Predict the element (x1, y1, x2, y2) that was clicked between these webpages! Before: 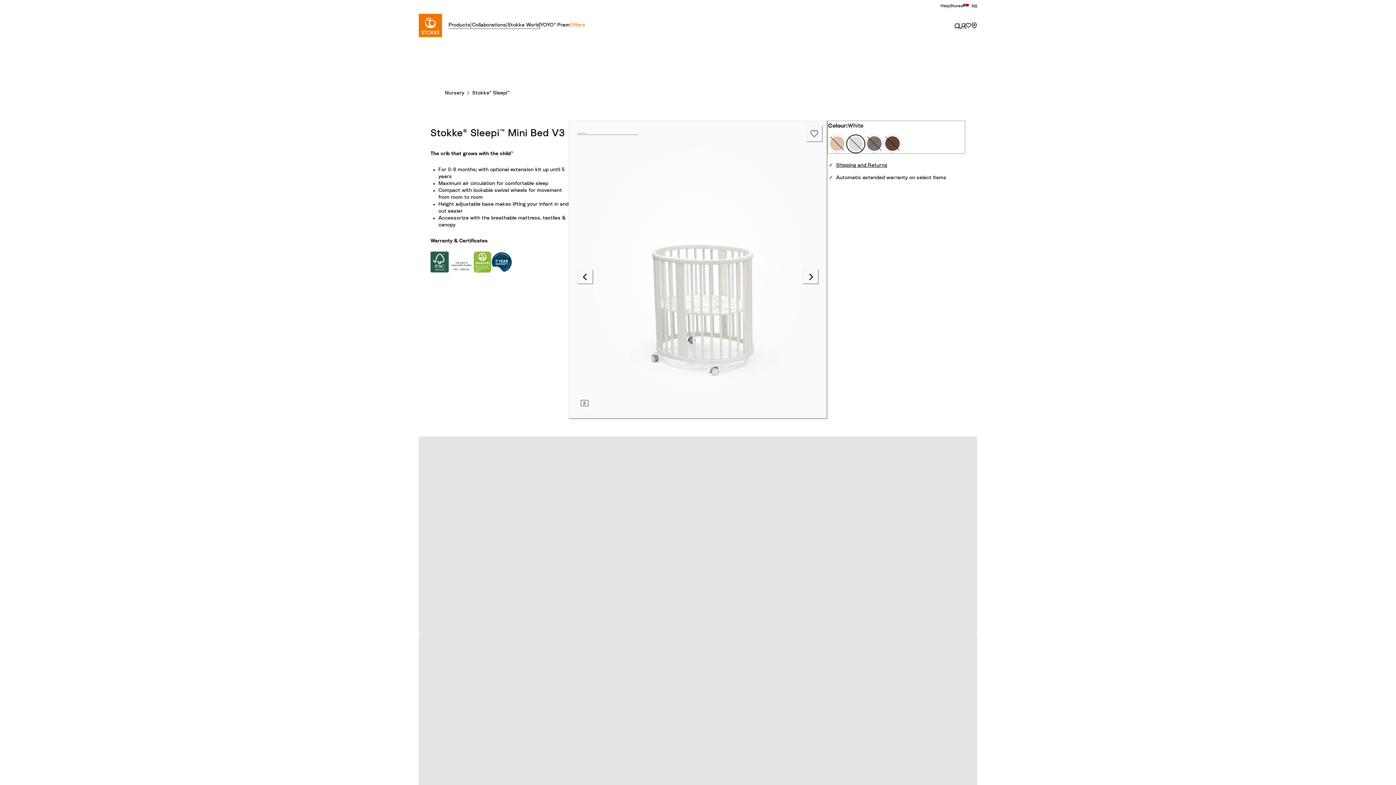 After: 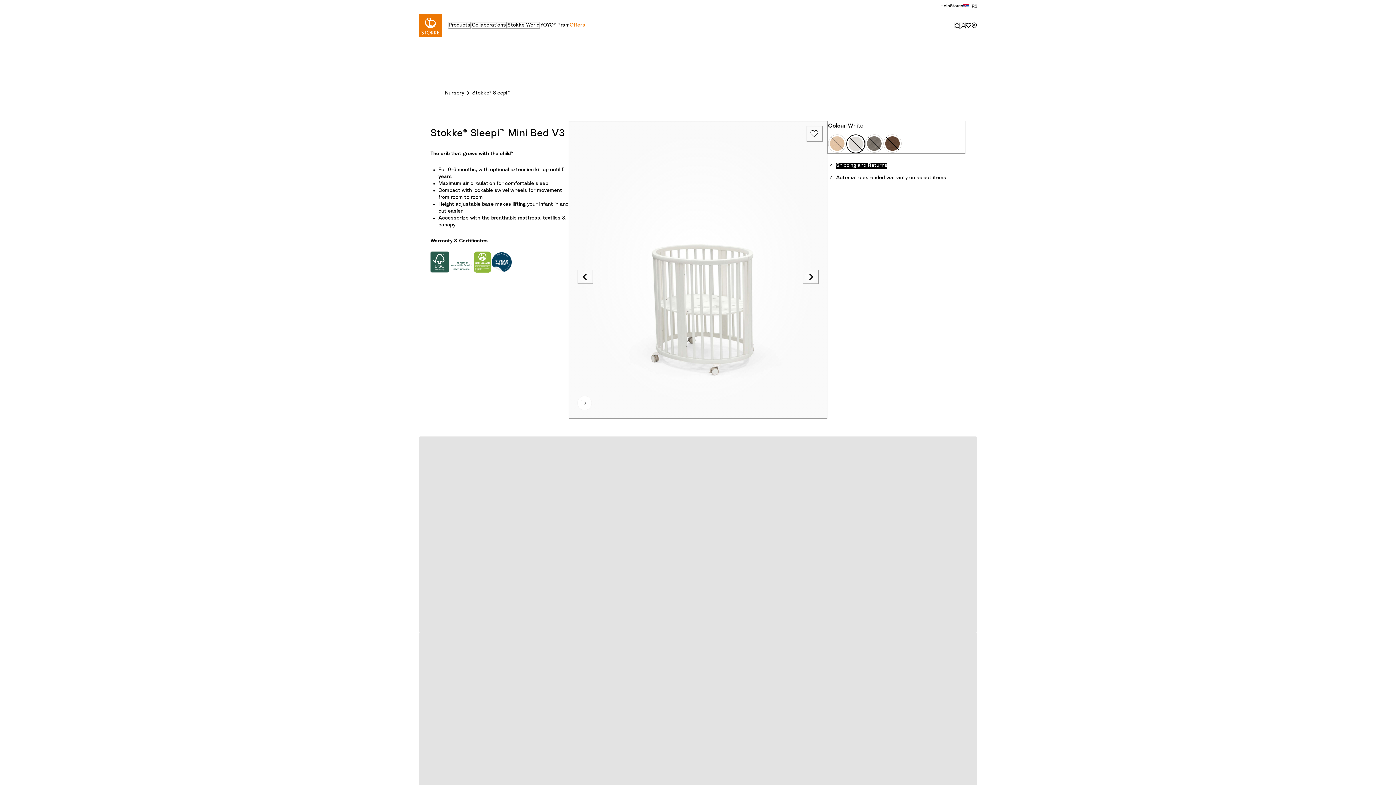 Action: label: Shipping and Returns bbox: (836, 162, 887, 168)